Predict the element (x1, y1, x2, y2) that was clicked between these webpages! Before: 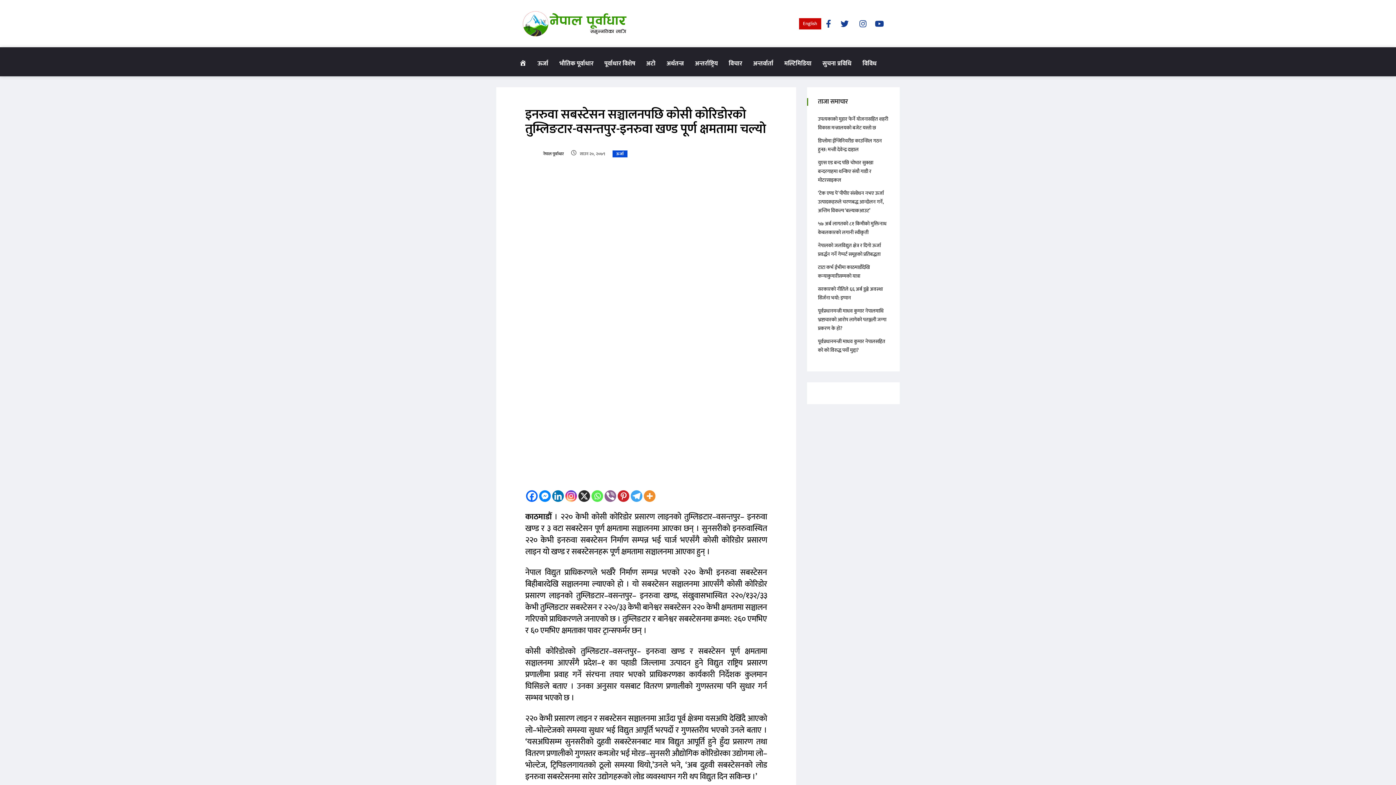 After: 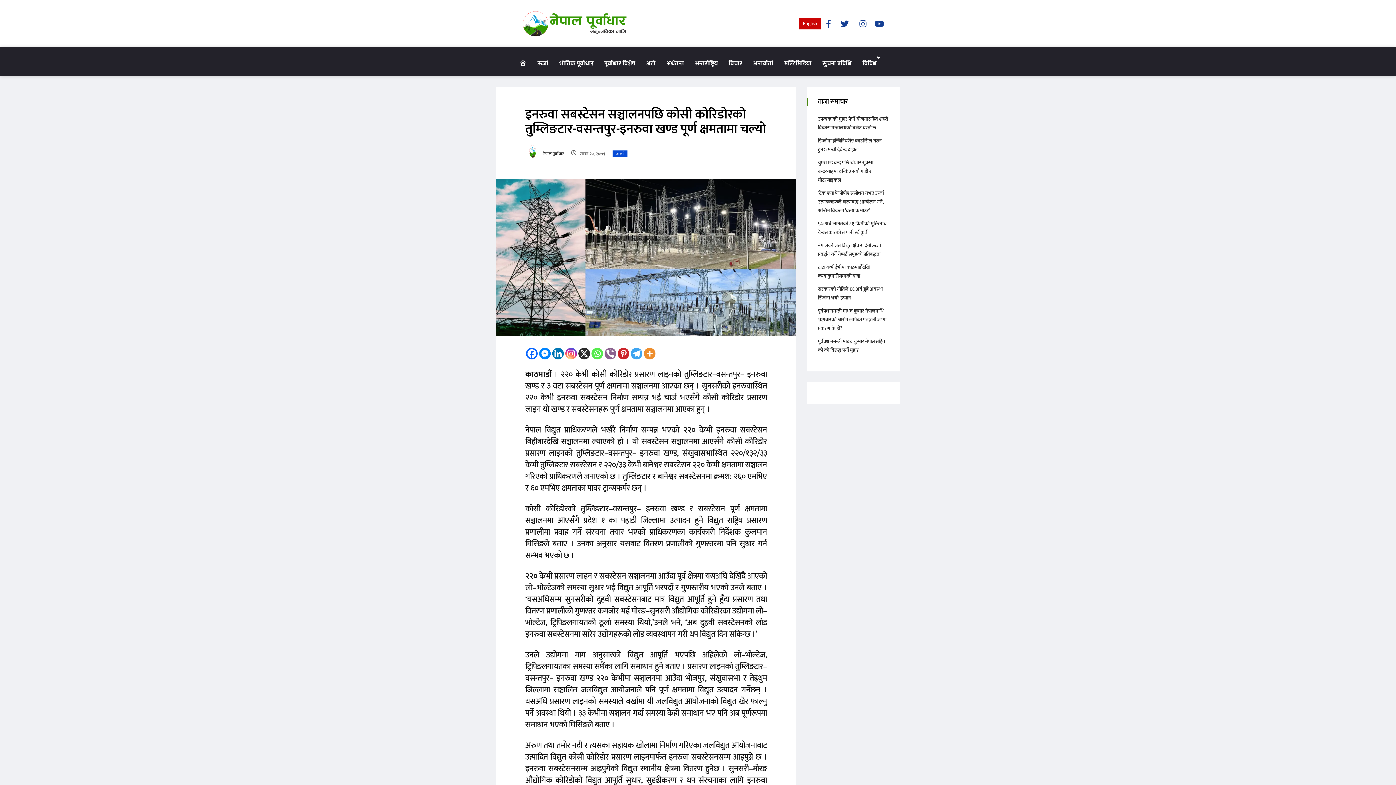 Action: bbox: (630, 490, 642, 502) label: Telegram